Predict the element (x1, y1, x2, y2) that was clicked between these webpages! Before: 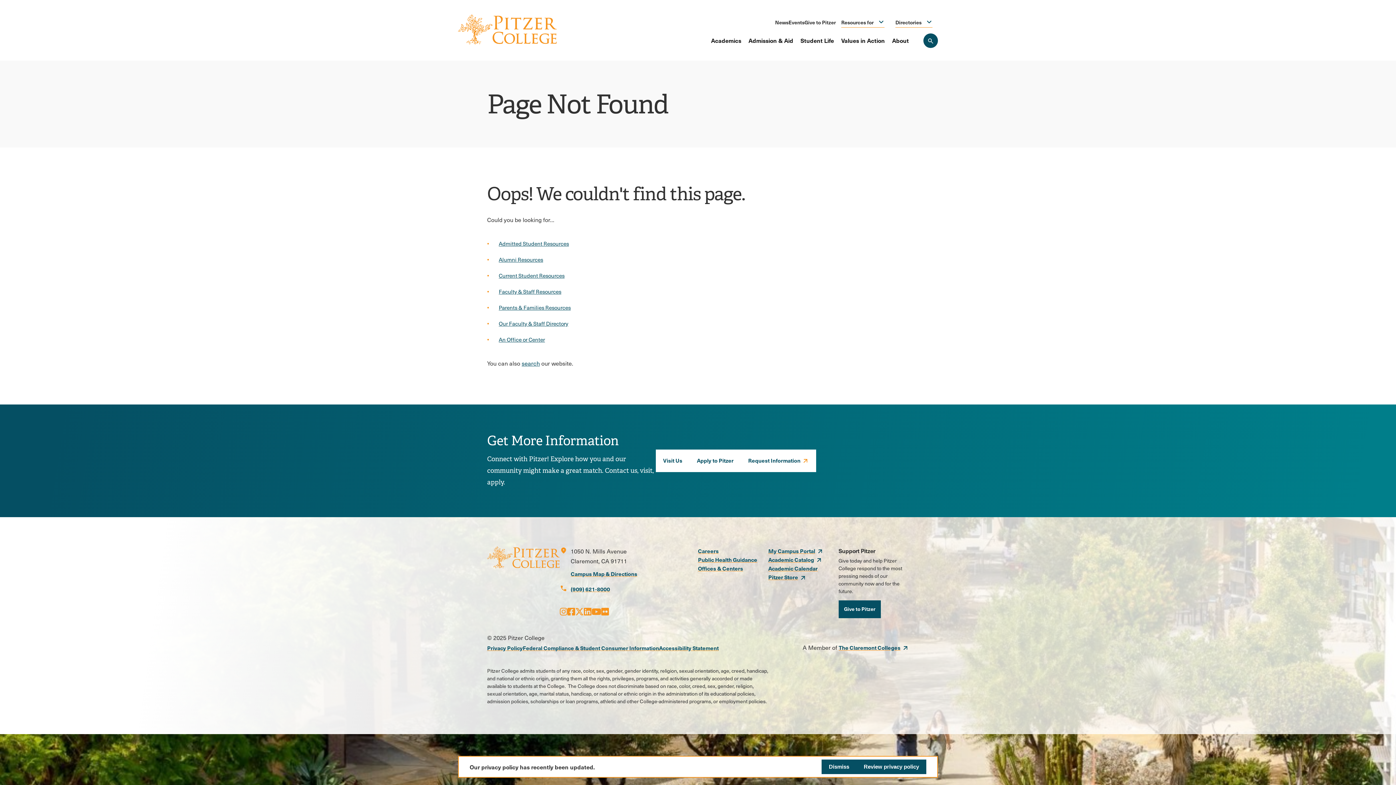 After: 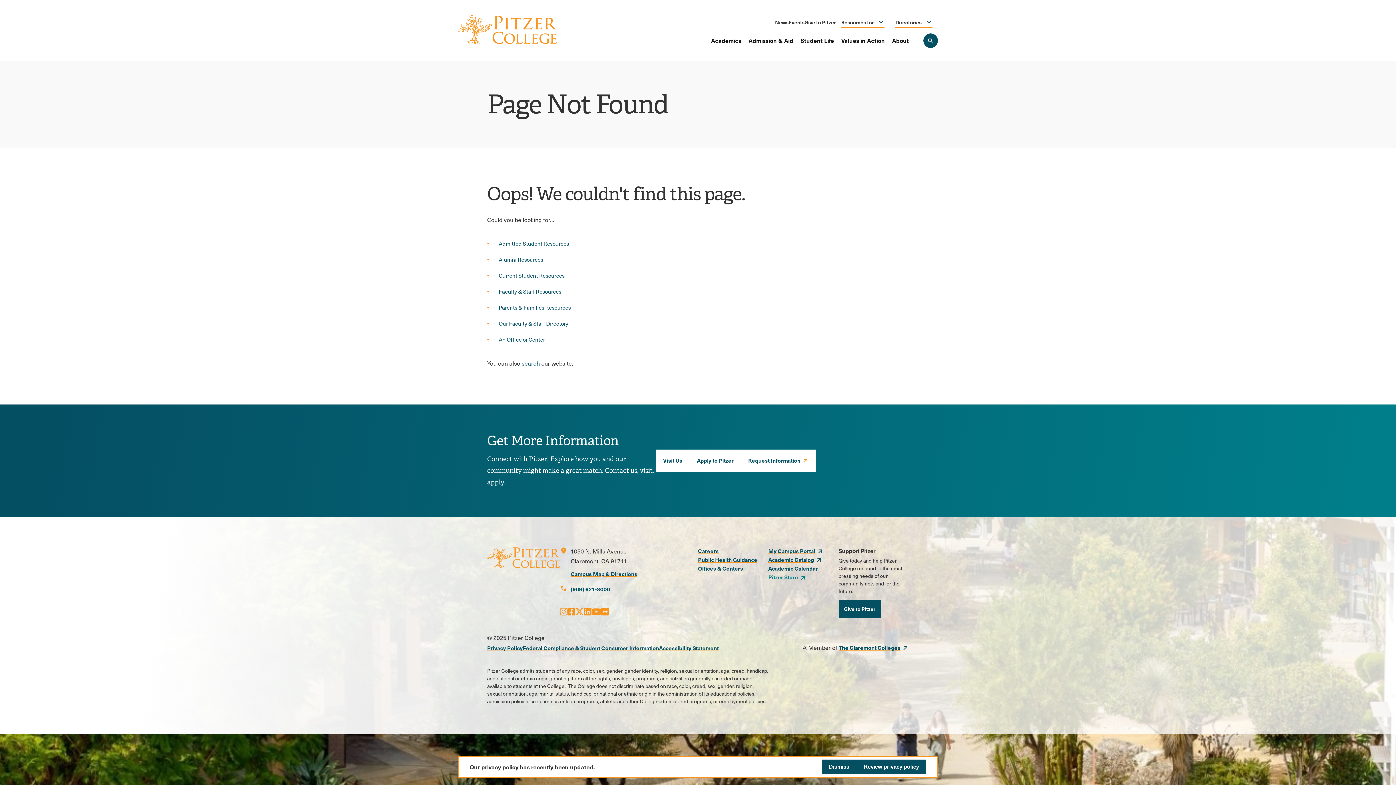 Action: label: opens Pitzer Store in new window bbox: (768, 573, 806, 581)